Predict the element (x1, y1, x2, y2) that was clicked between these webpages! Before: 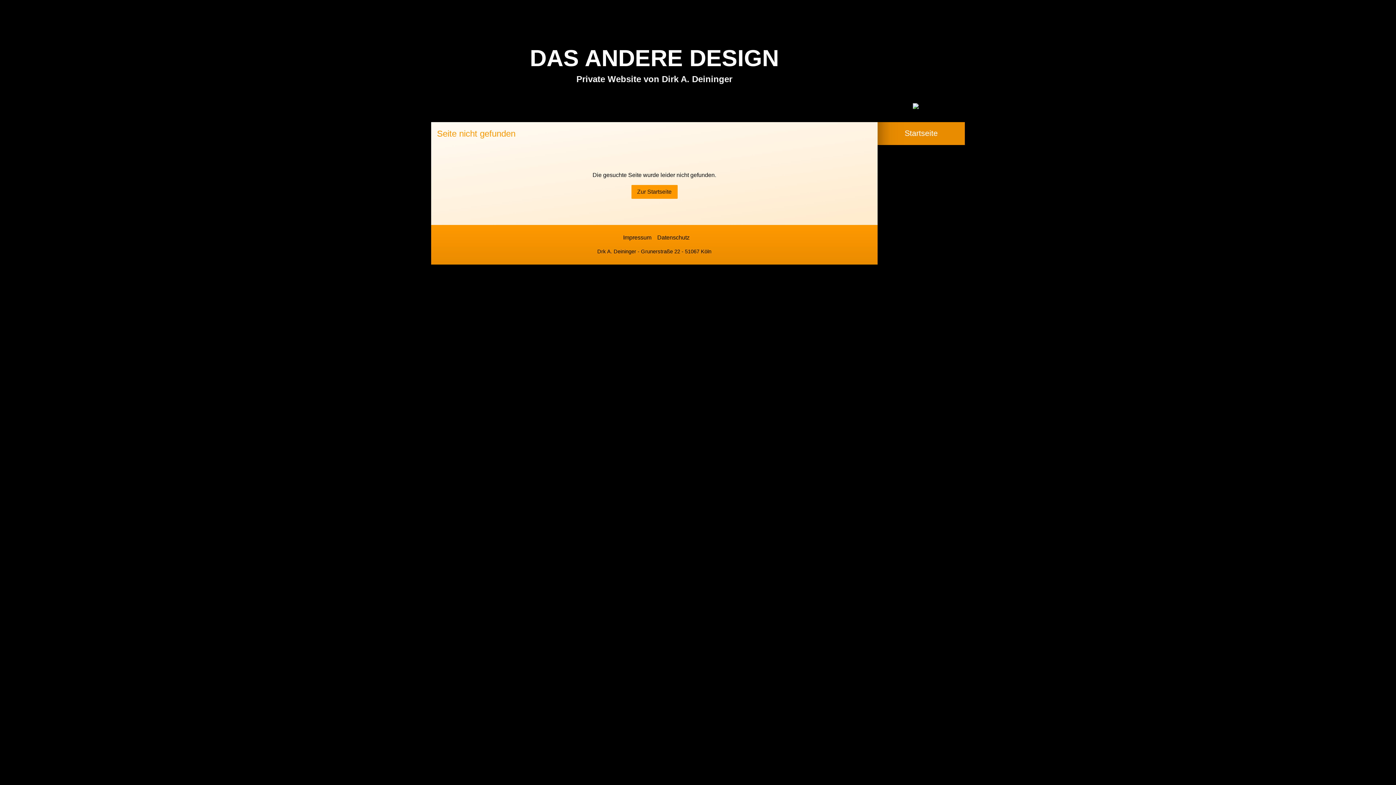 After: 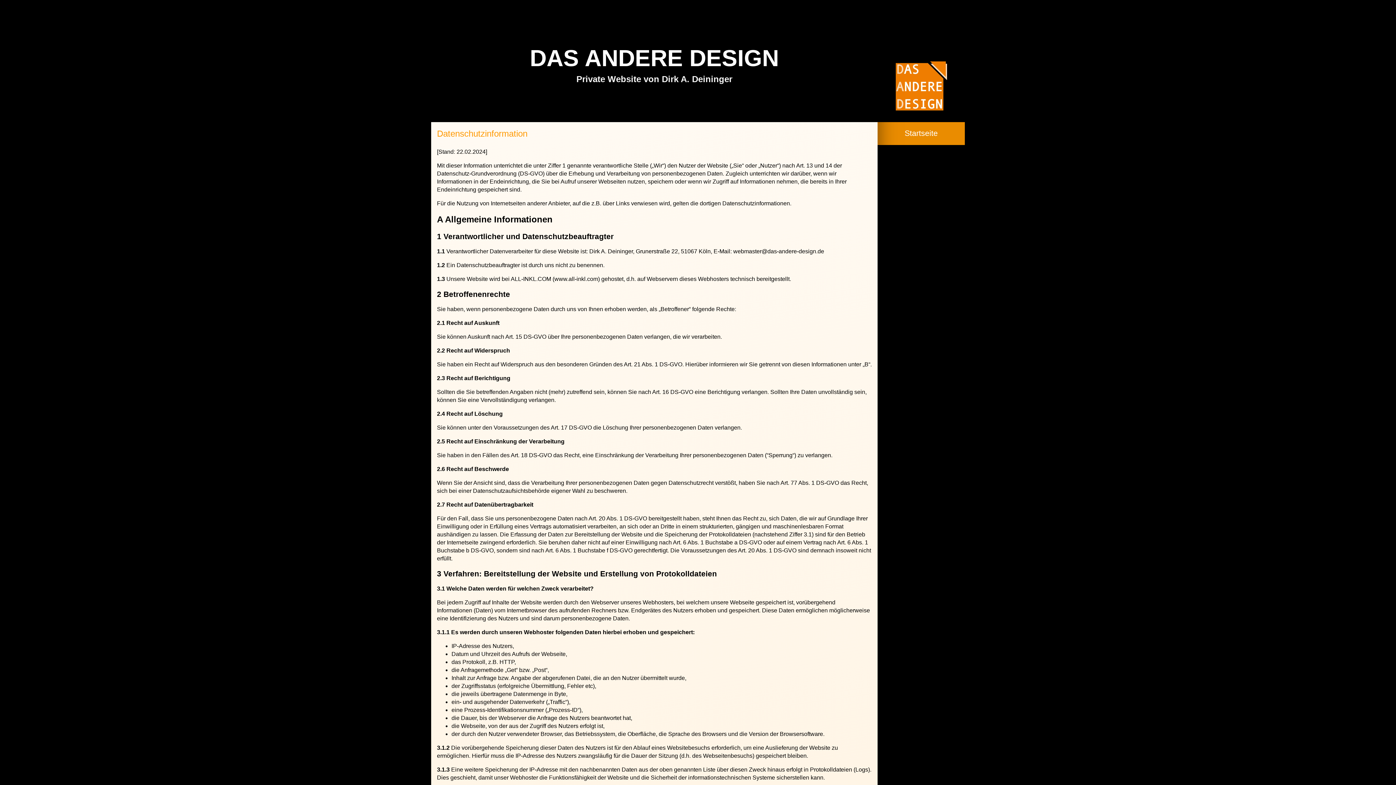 Action: bbox: (657, 233, 689, 241) label: Datenschutz